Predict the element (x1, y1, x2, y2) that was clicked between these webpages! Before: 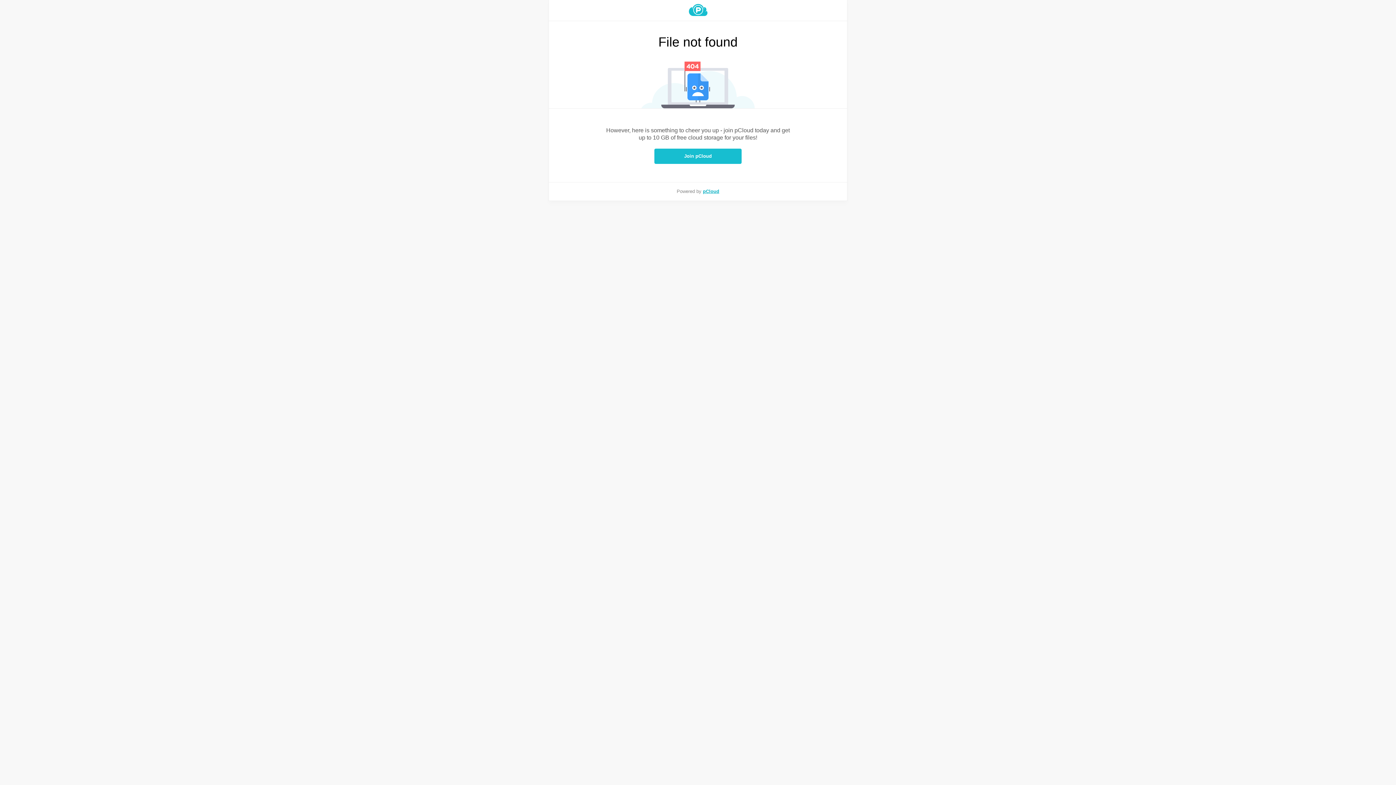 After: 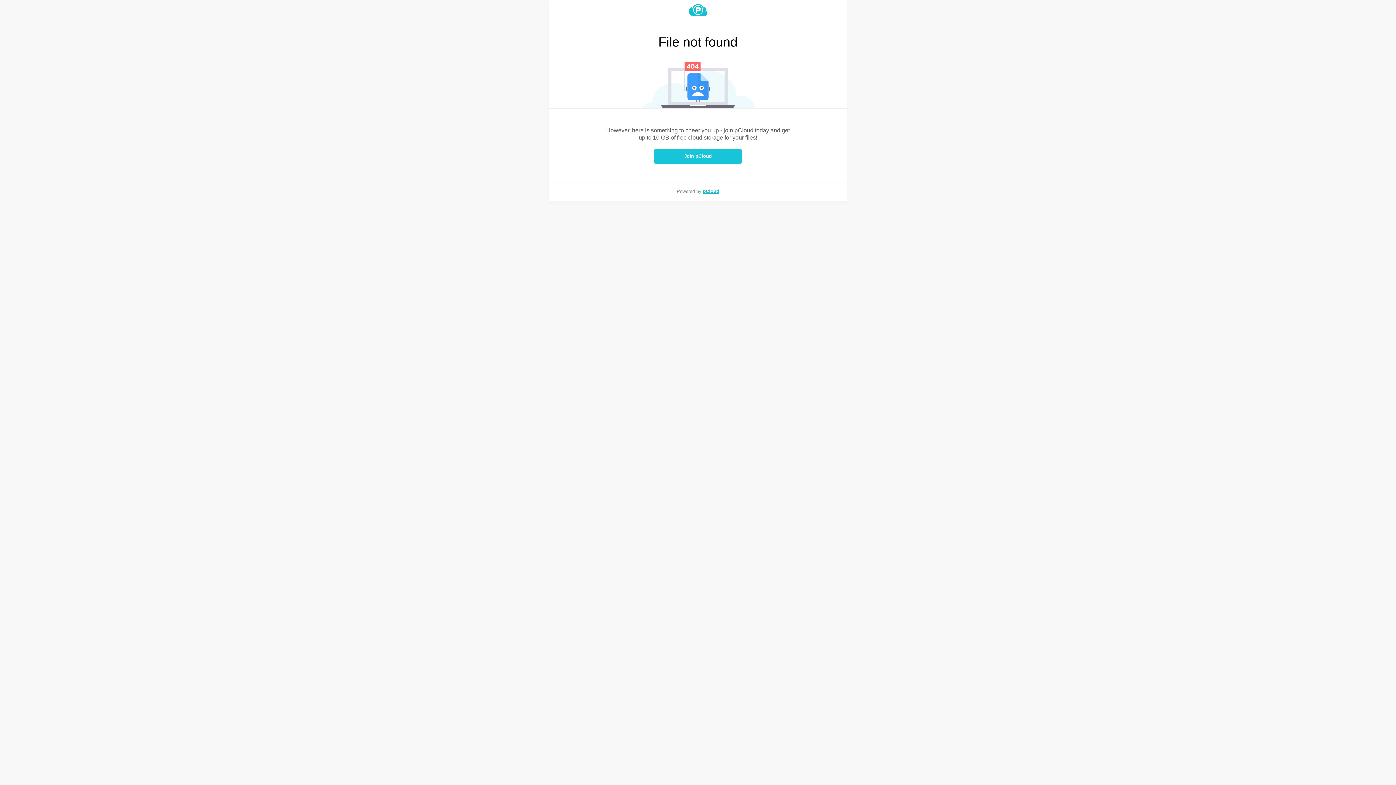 Action: bbox: (654, 148, 741, 164) label: Join pCloud